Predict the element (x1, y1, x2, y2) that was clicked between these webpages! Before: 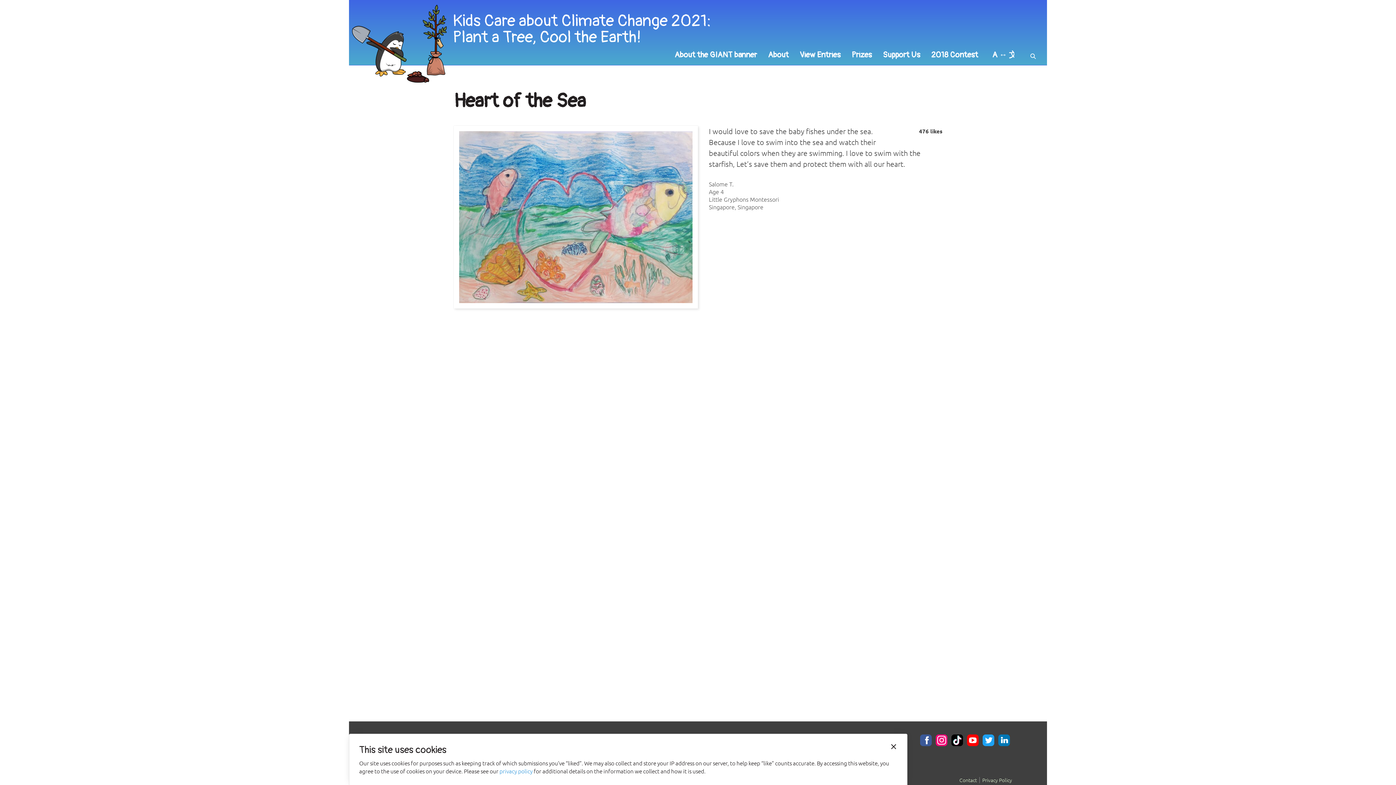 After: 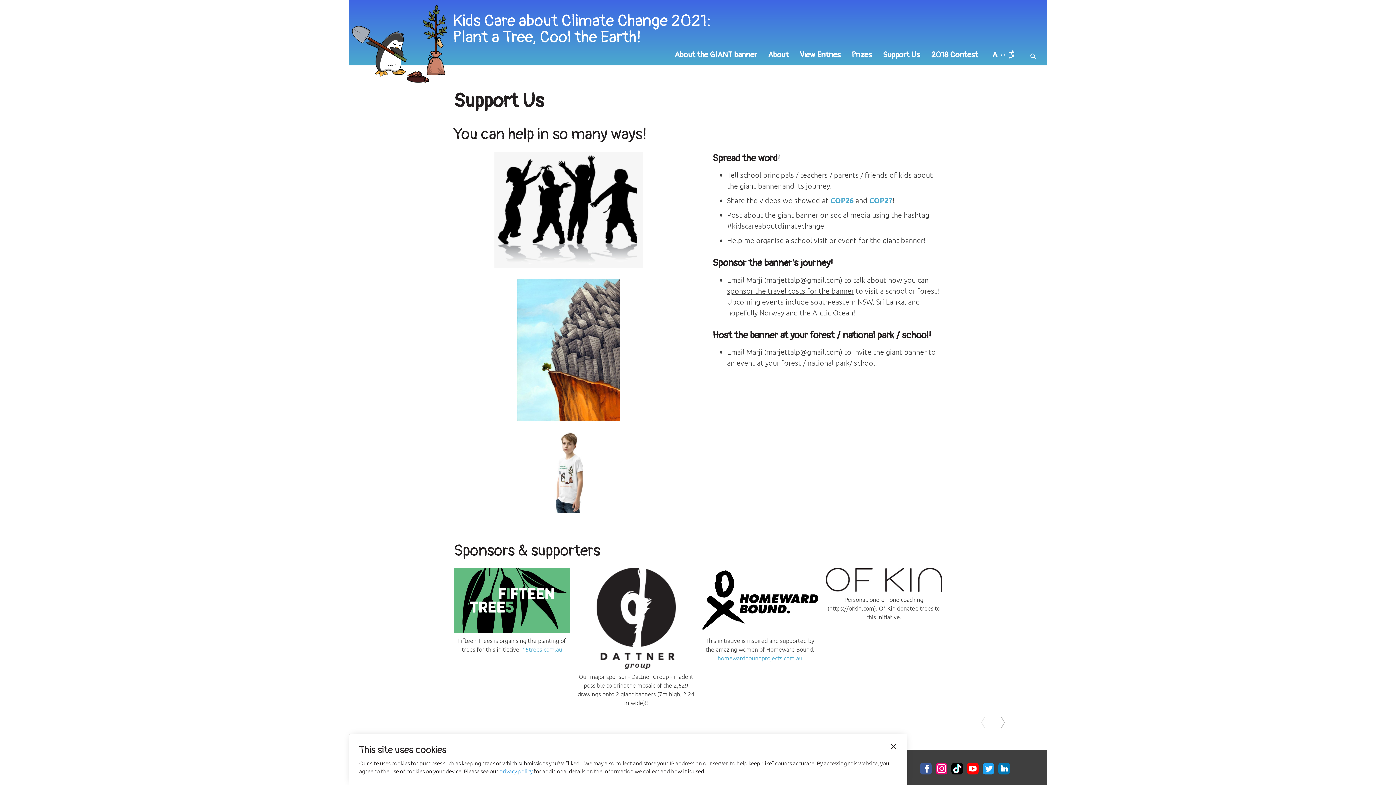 Action: label: Support Us bbox: (877, 45, 926, 65)